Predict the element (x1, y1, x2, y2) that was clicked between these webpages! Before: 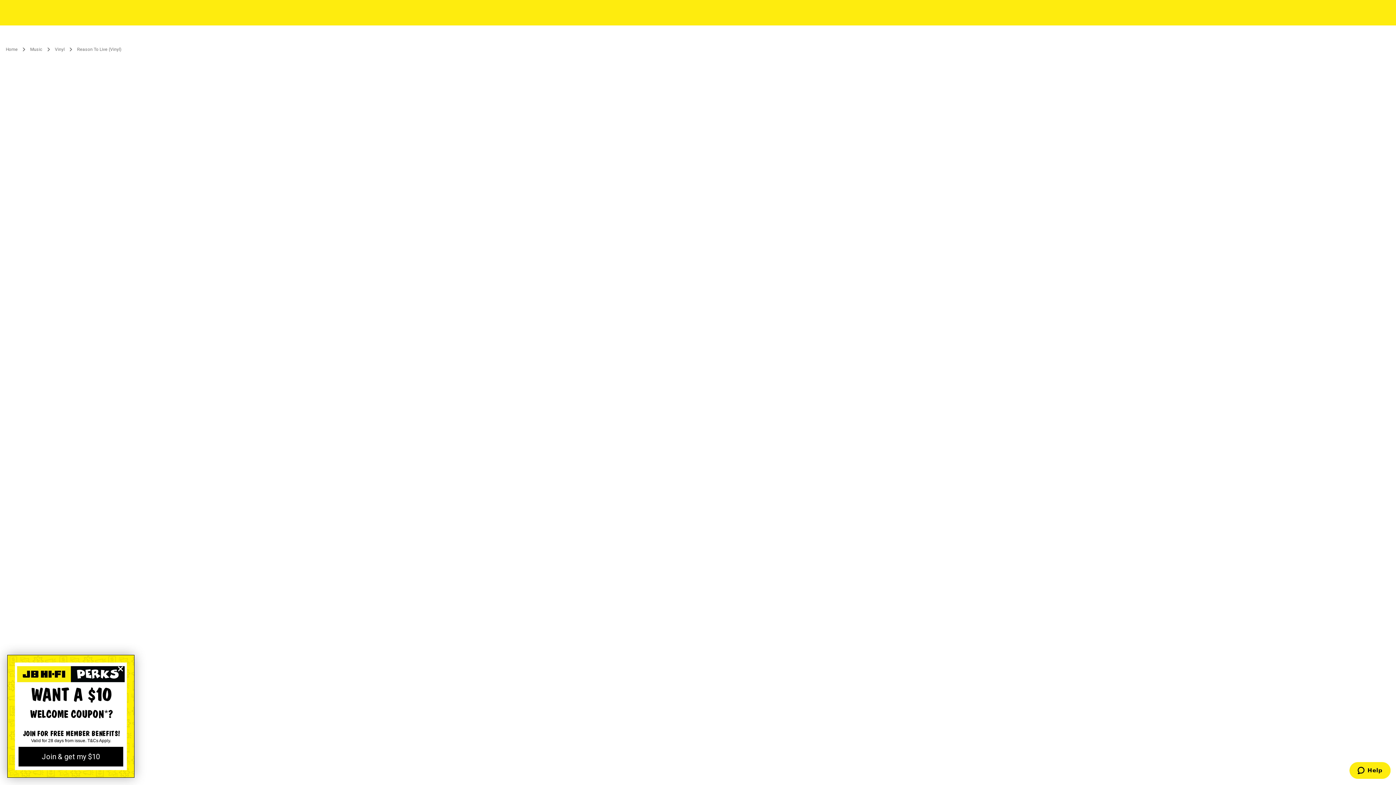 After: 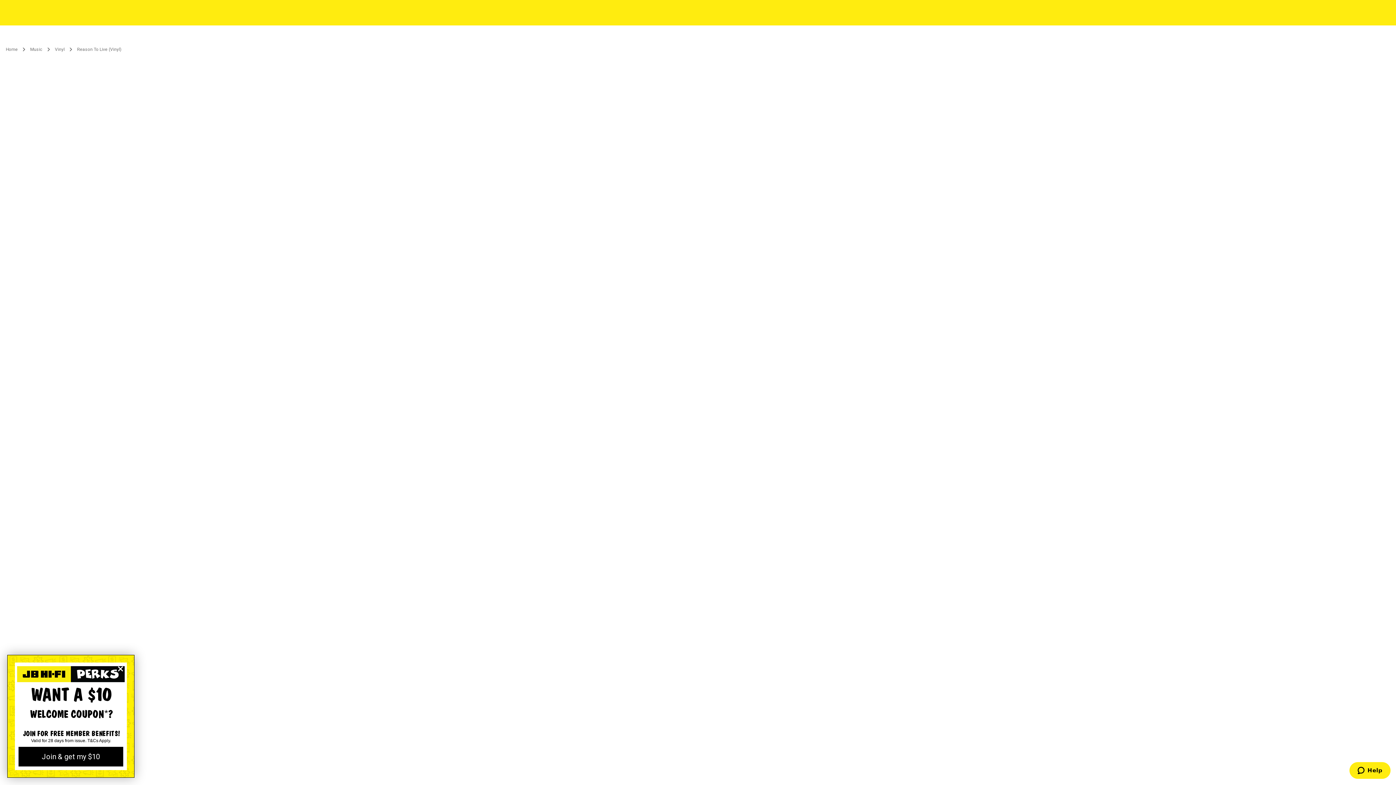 Action: label: Reason To Live (Vinyl) bbox: (77, 46, 121, 52)